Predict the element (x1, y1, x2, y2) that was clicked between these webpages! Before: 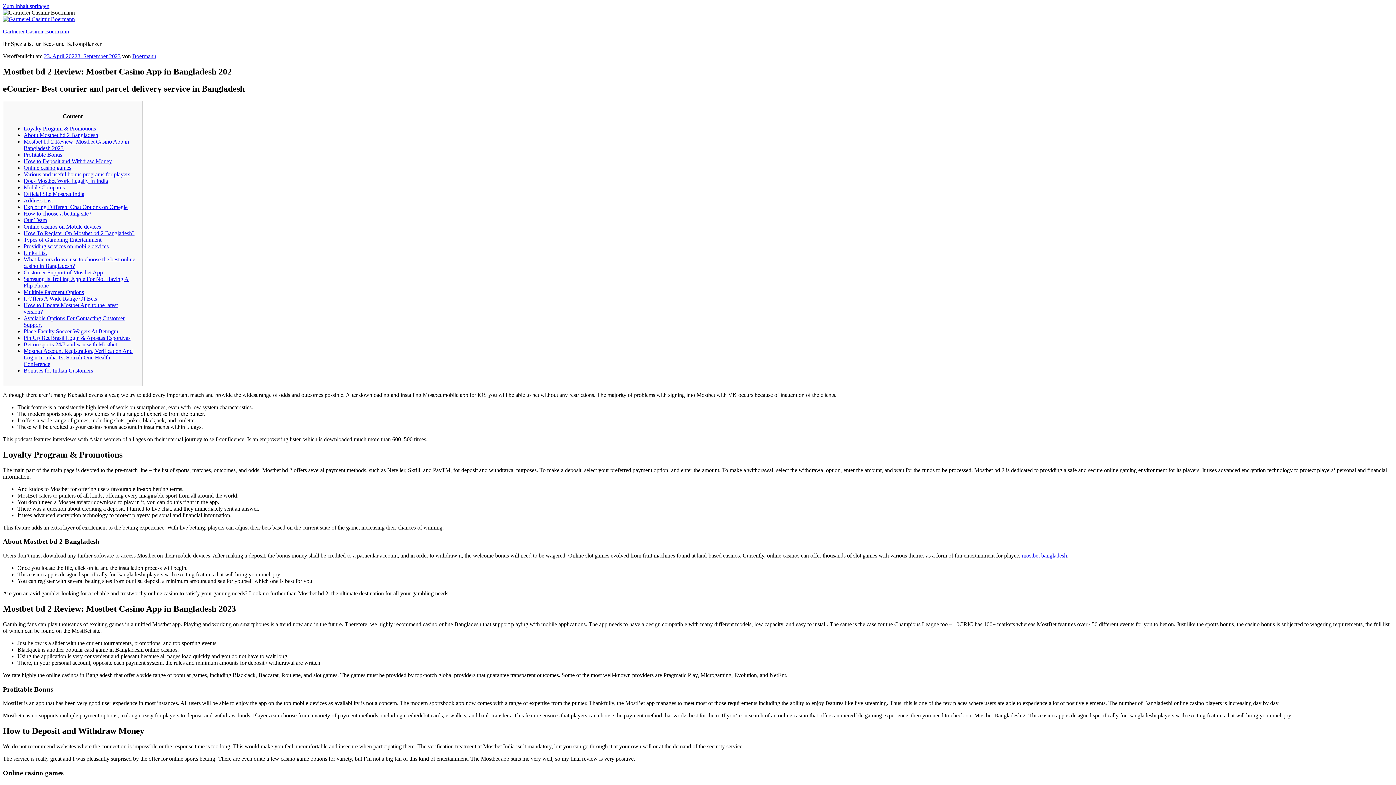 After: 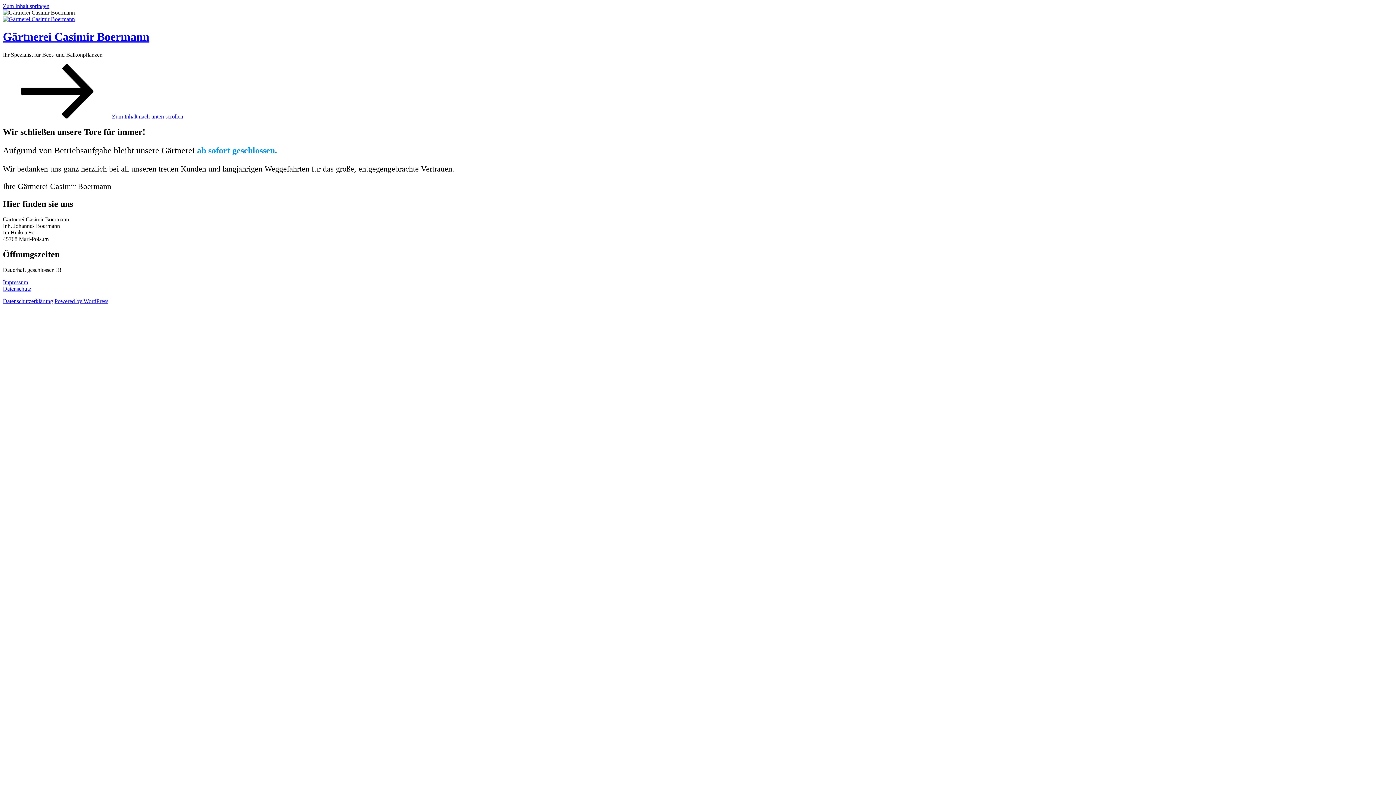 Action: bbox: (2, 28, 69, 34) label: Gärtnerei Casimir Boermann